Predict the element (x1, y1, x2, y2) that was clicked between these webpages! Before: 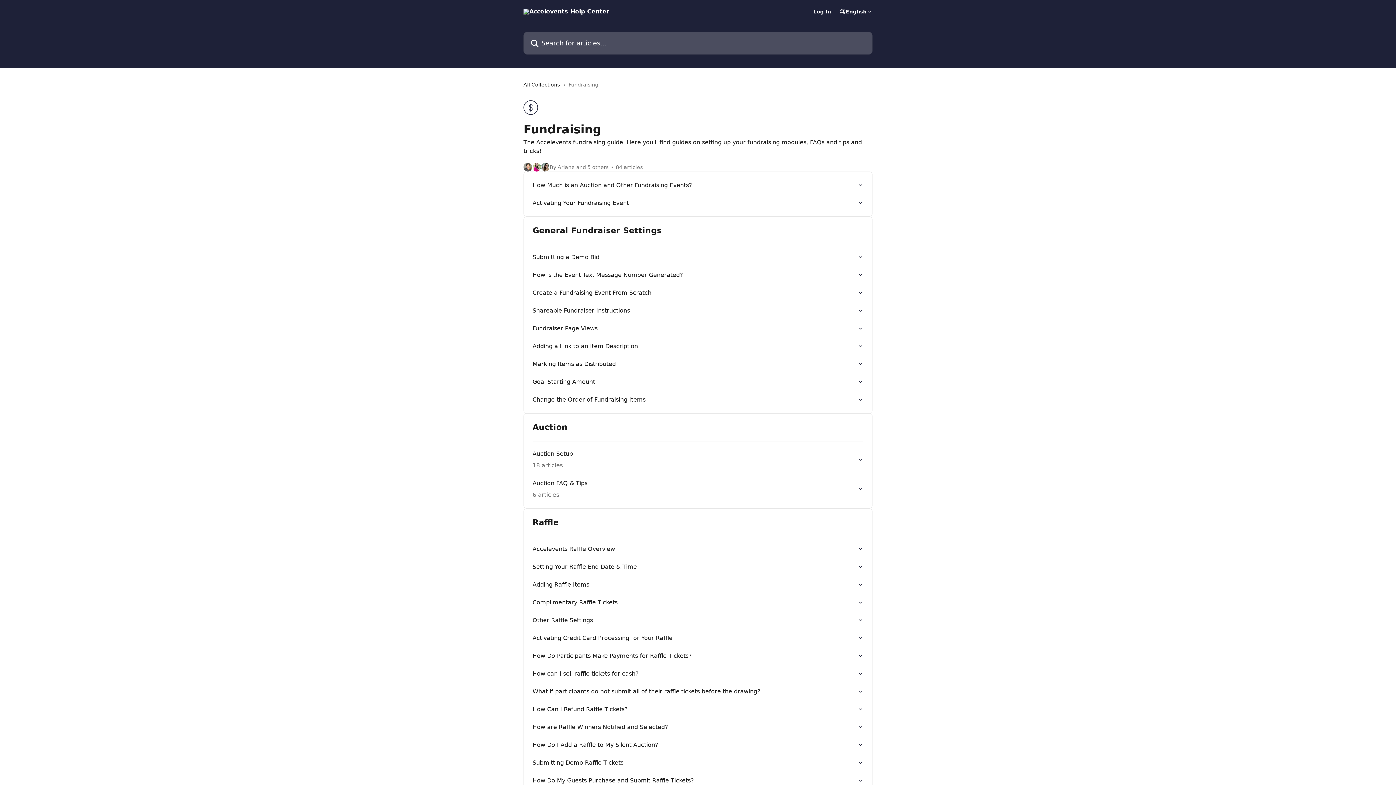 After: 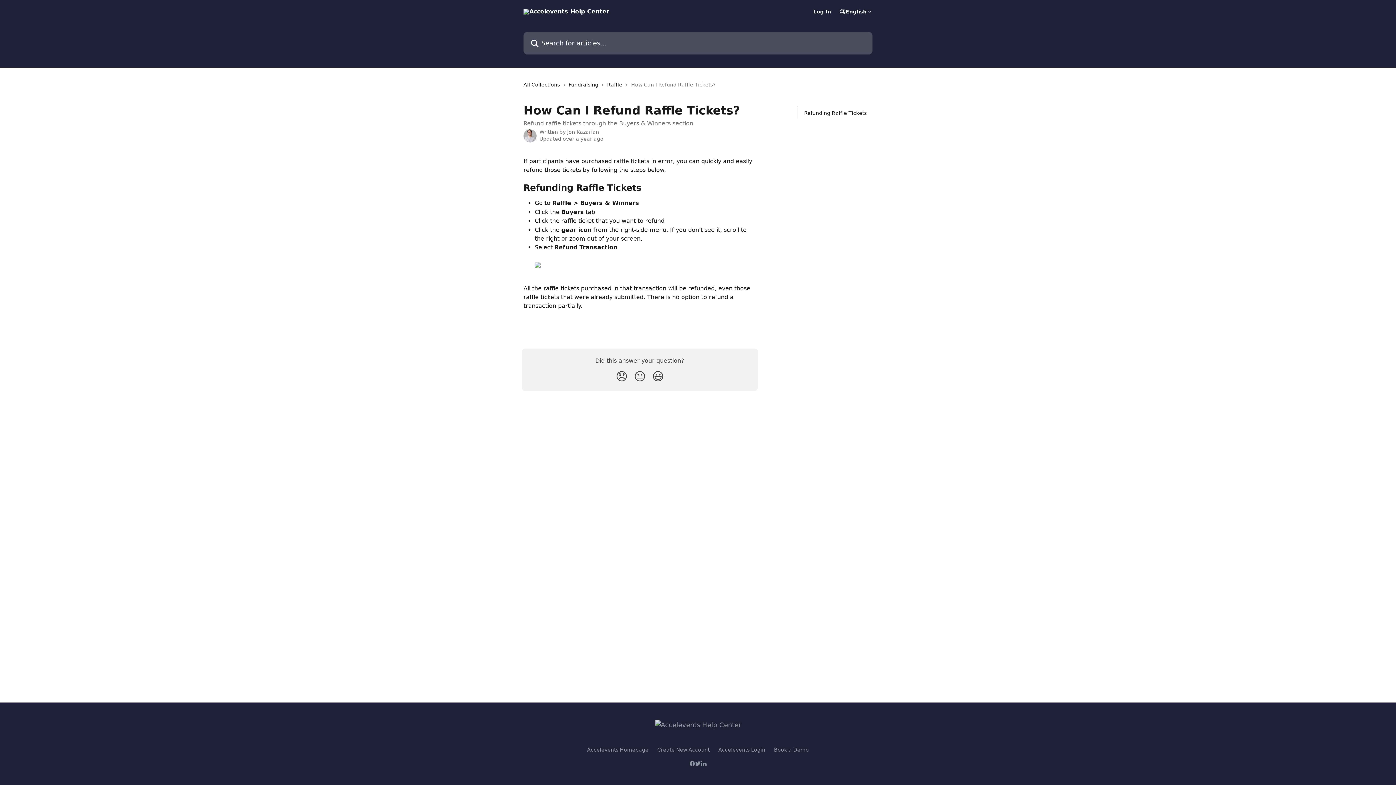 Action: bbox: (528, 700, 868, 718) label: How Can I Refund Raffle Tickets?